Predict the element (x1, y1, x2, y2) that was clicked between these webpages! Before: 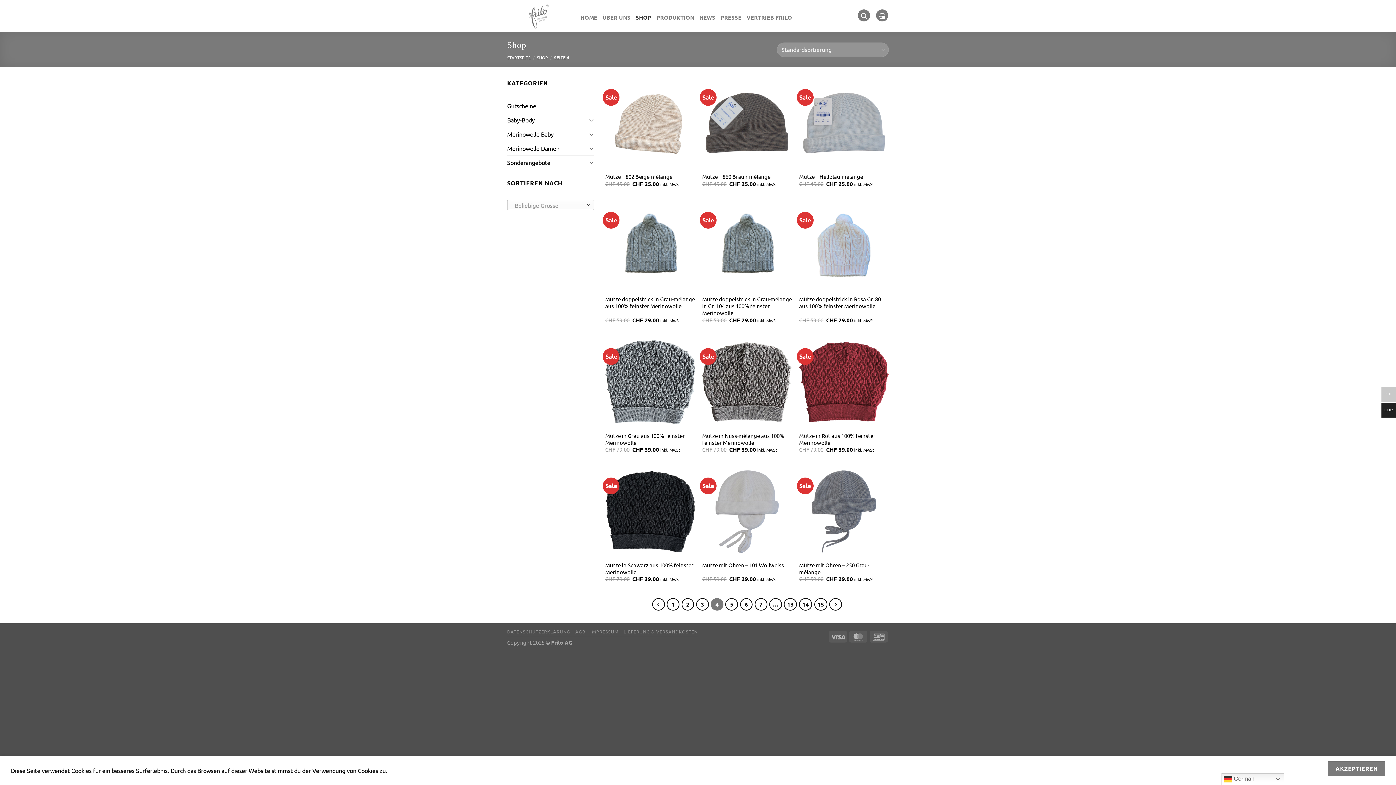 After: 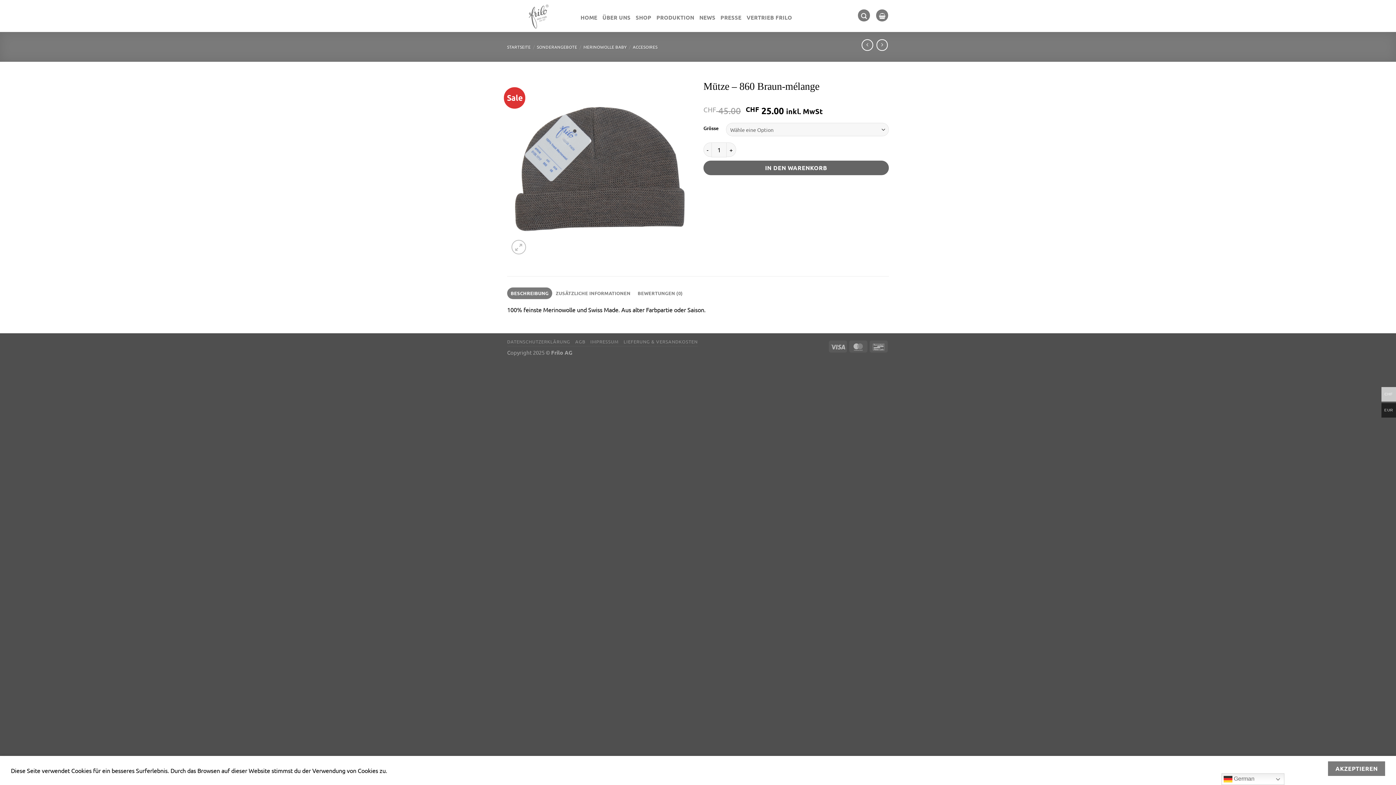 Action: bbox: (702, 173, 770, 180) label: Mütze – 860 Braun-mélange